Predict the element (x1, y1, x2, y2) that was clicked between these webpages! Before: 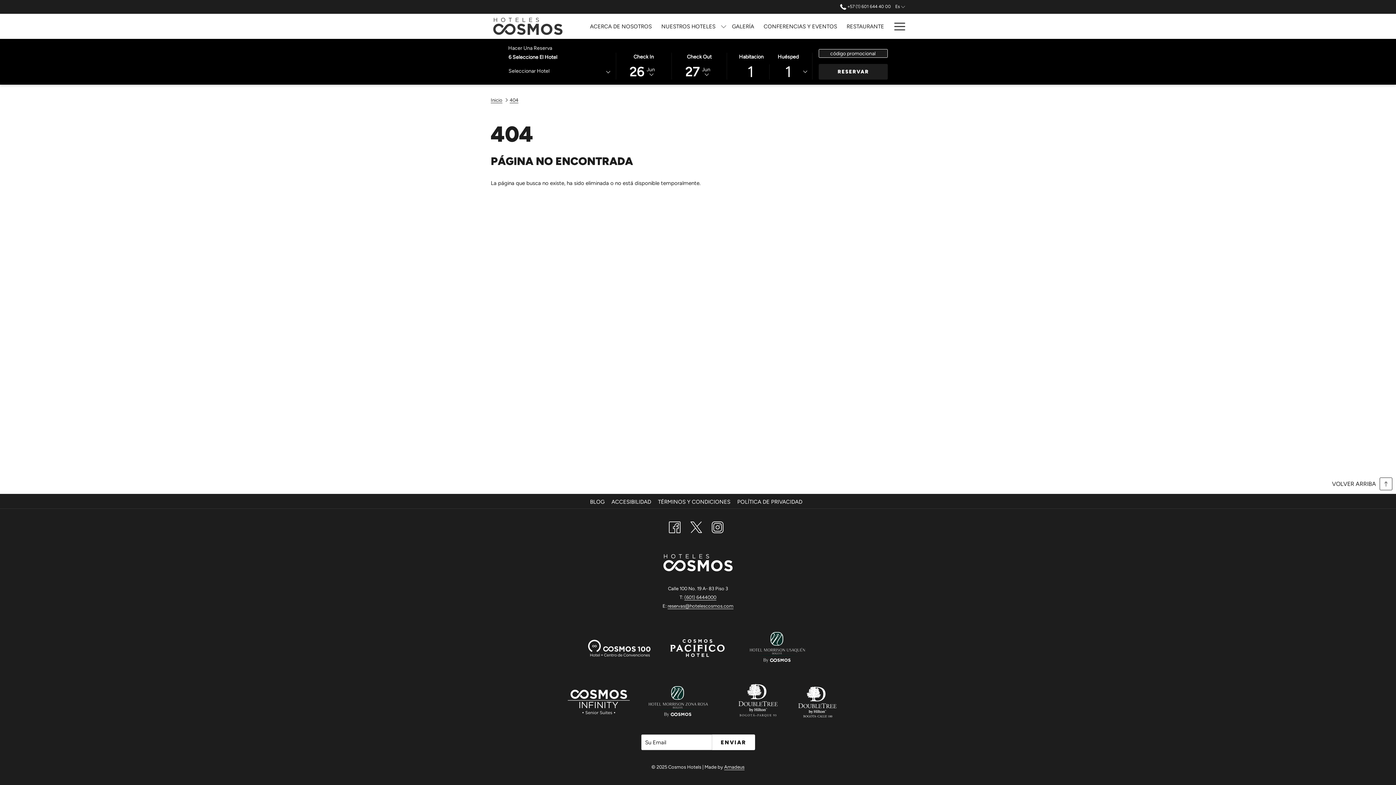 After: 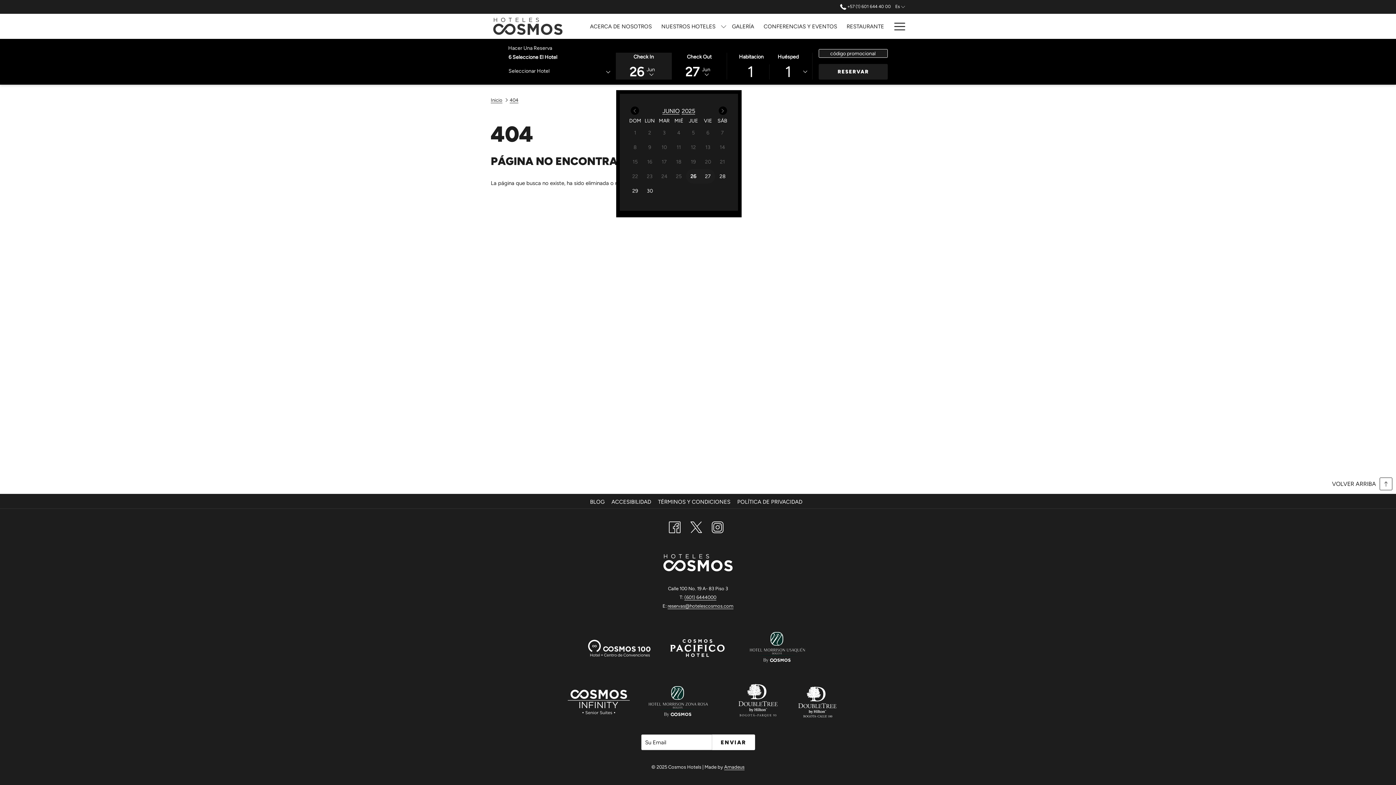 Action: label: Este botón abre el calendario para seleccionar la fecha de llegada bbox: (621, 52, 665, 78)